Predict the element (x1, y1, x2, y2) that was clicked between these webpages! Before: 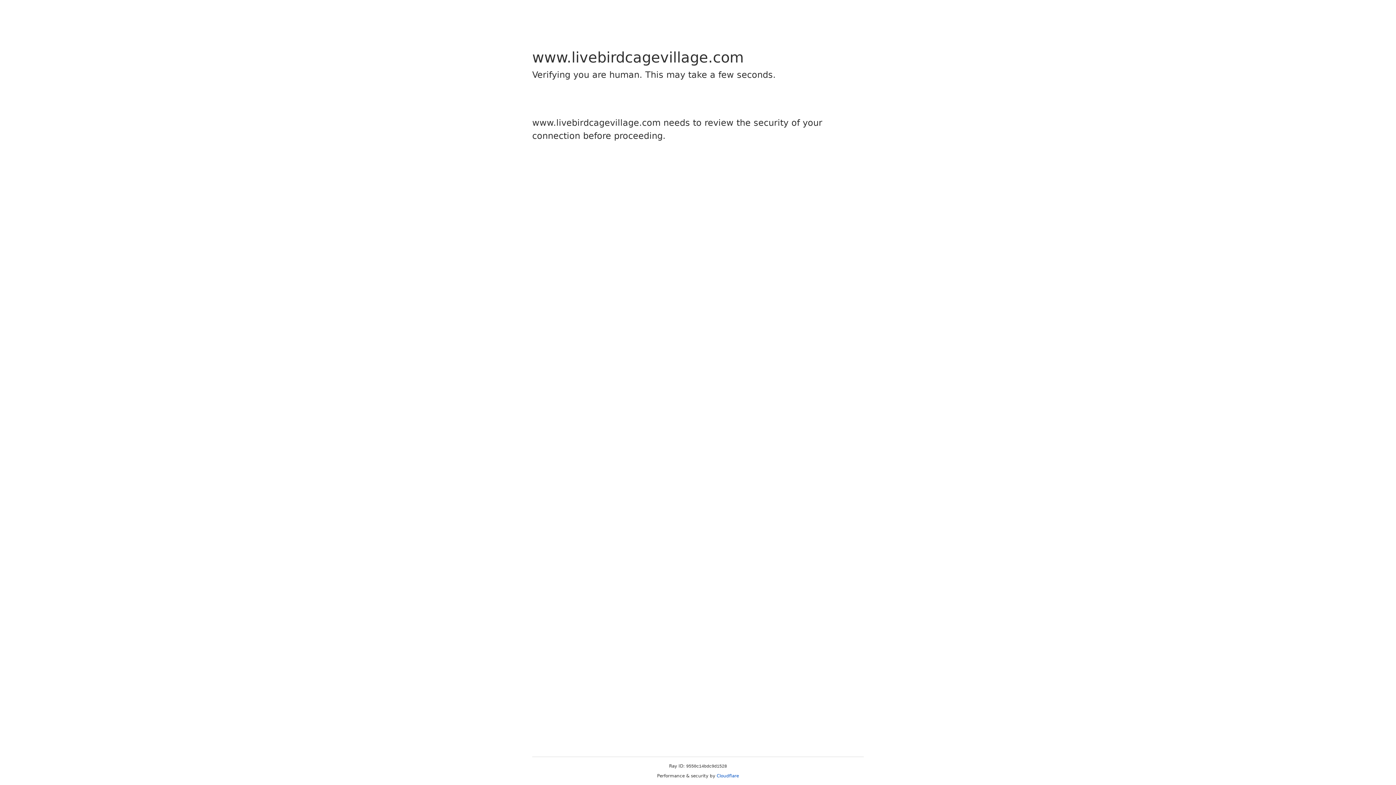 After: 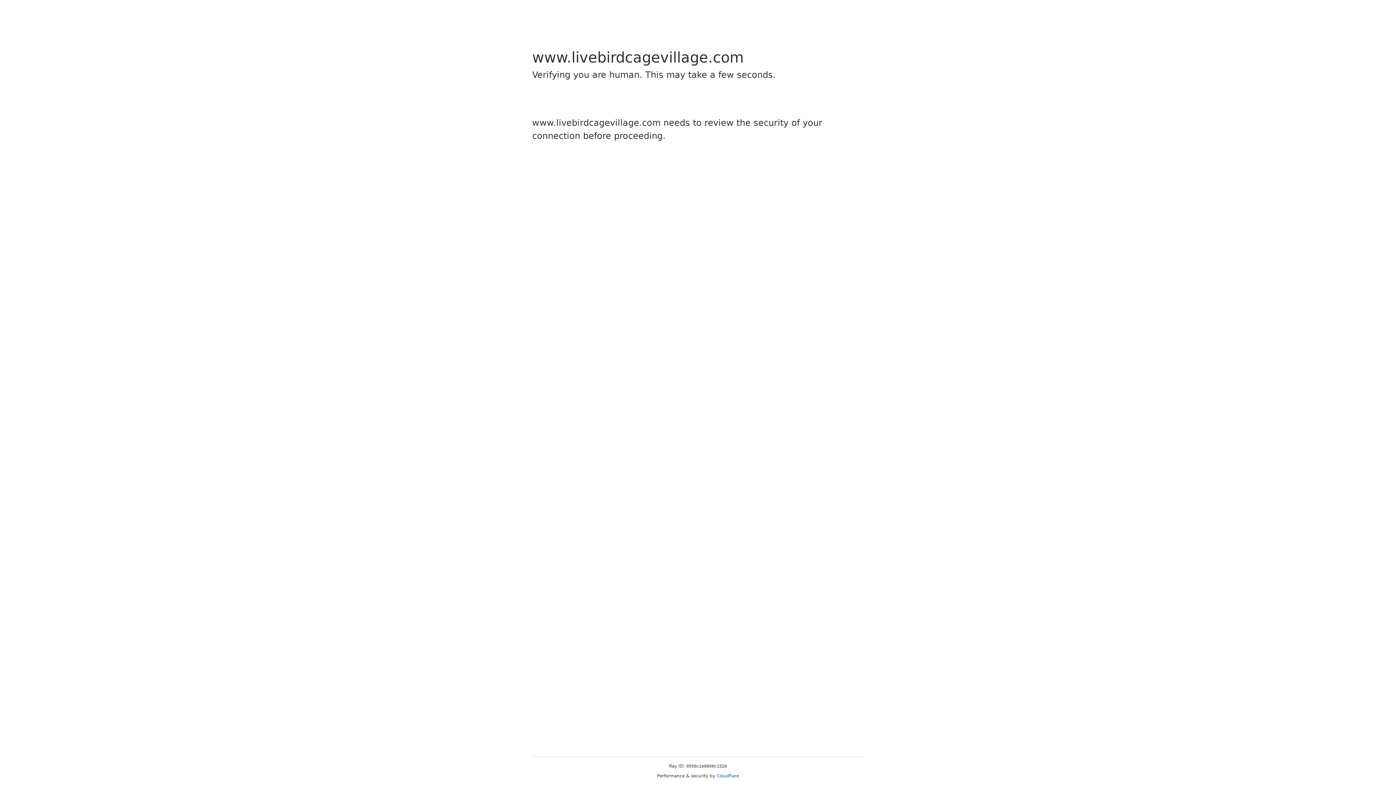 Action: label: Cloudflare bbox: (716, 773, 739, 778)